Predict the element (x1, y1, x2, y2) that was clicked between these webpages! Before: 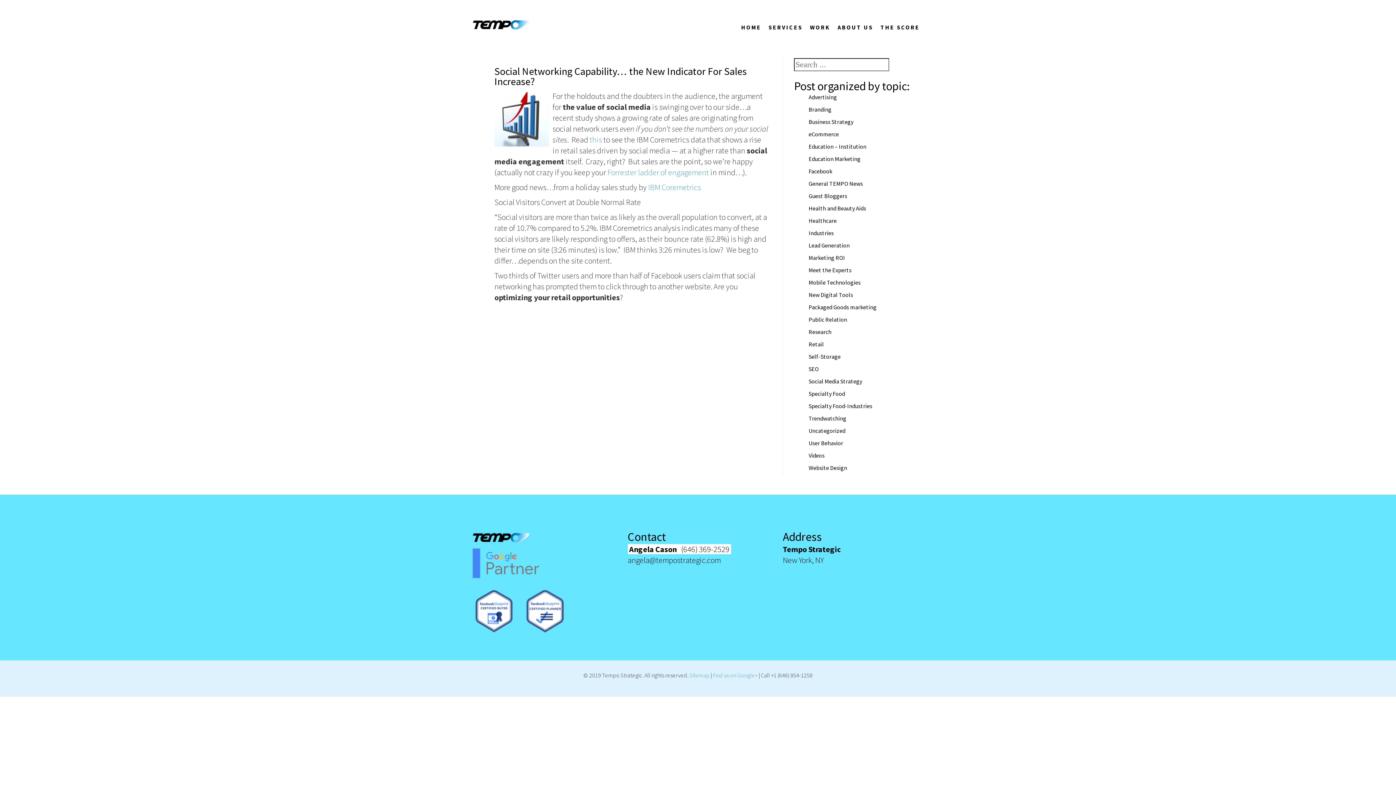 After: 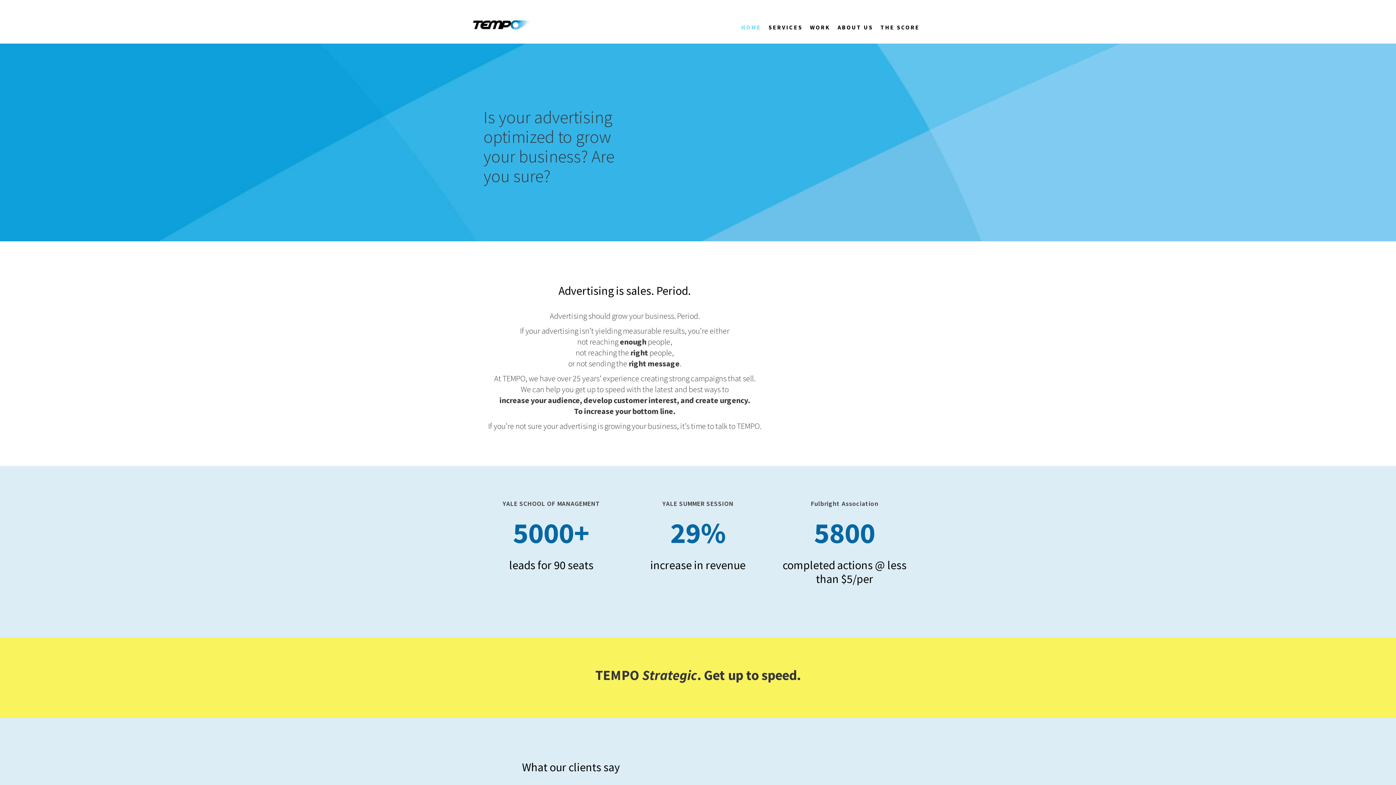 Action: bbox: (472, 530, 613, 544)